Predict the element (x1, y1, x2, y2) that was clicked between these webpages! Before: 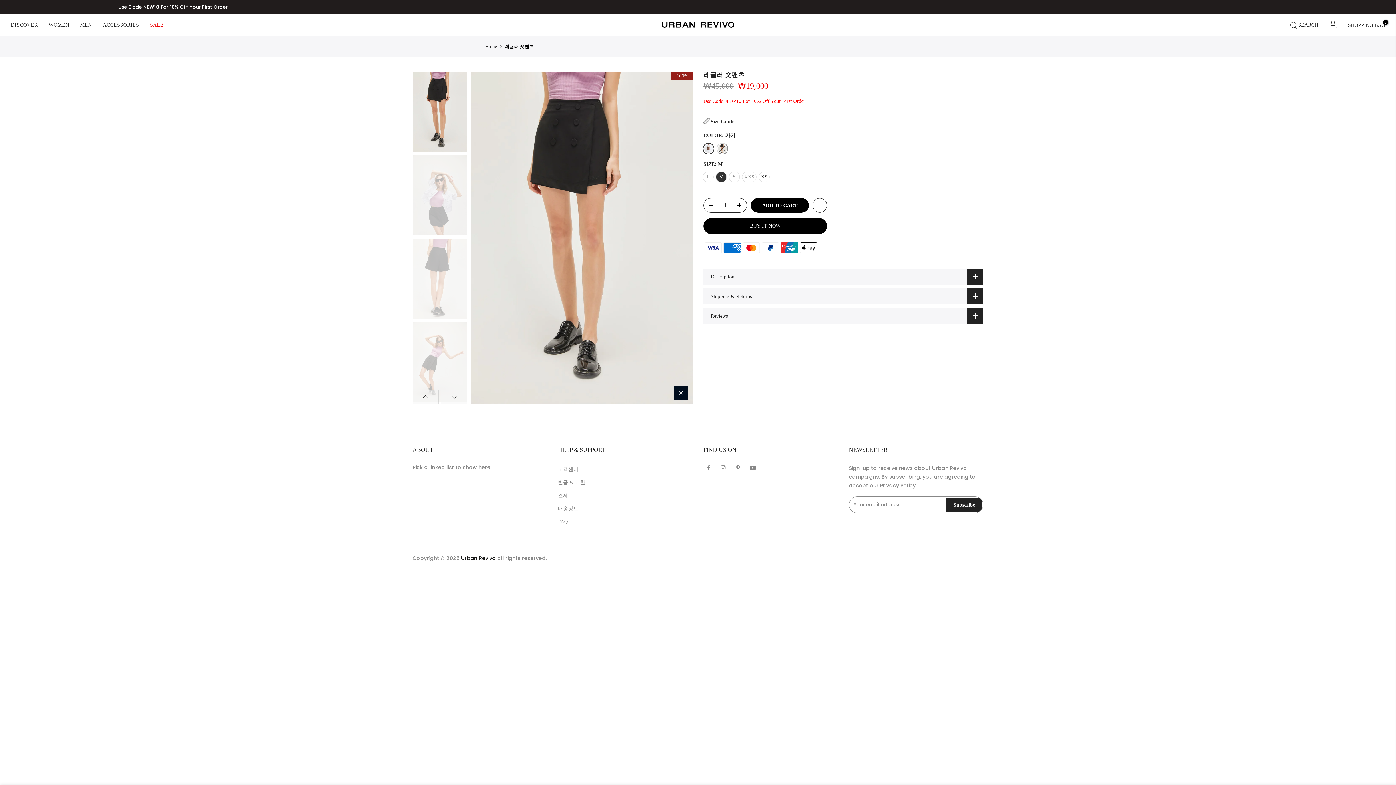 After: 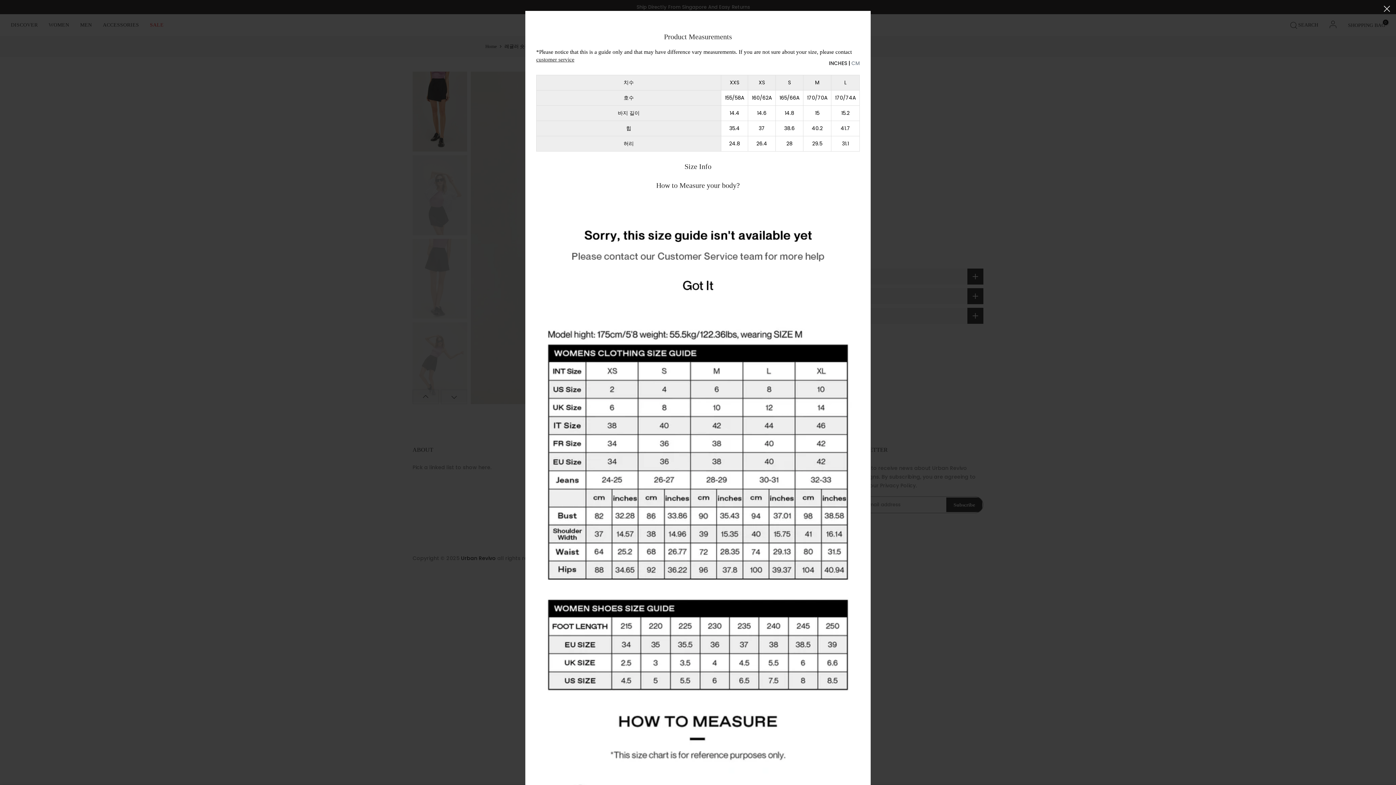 Action: label: Size Guide bbox: (710, 118, 734, 124)